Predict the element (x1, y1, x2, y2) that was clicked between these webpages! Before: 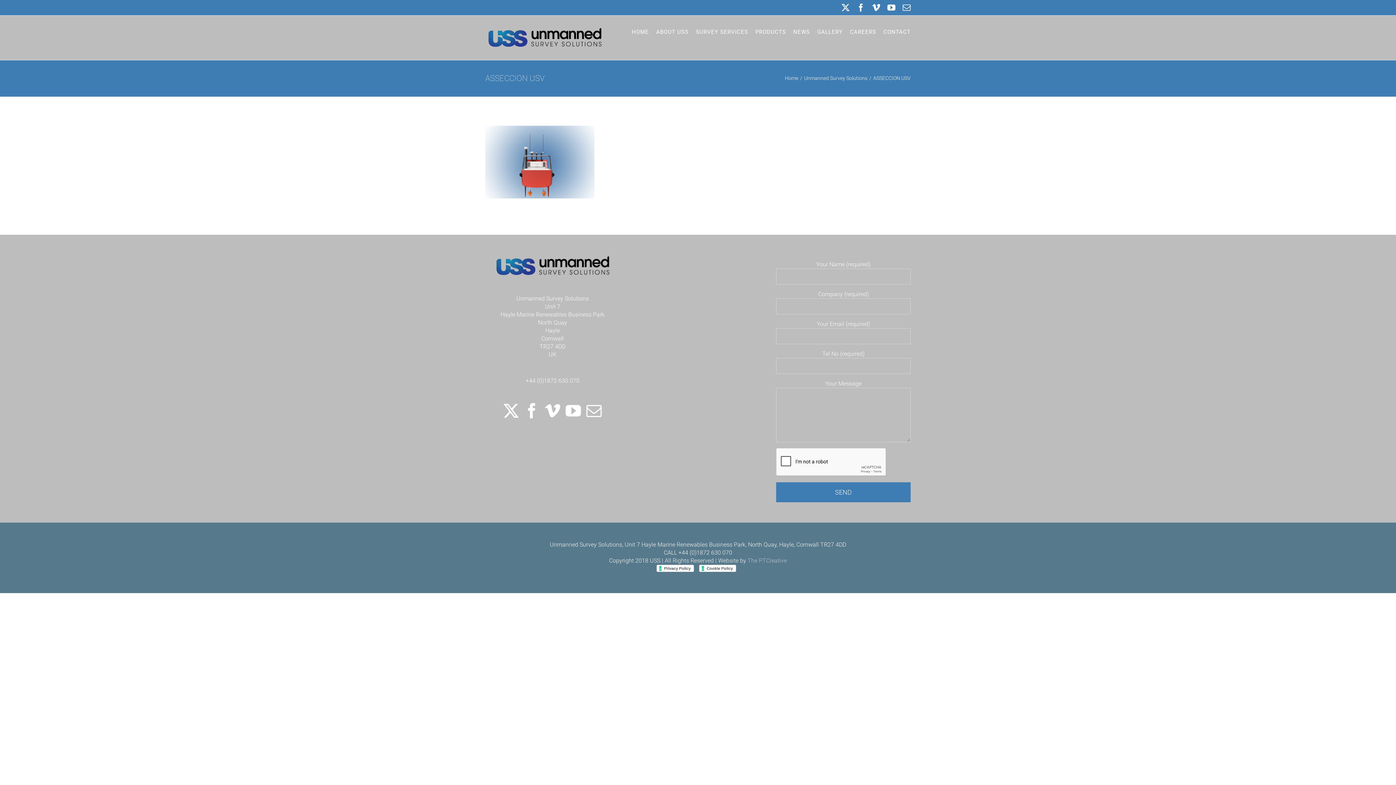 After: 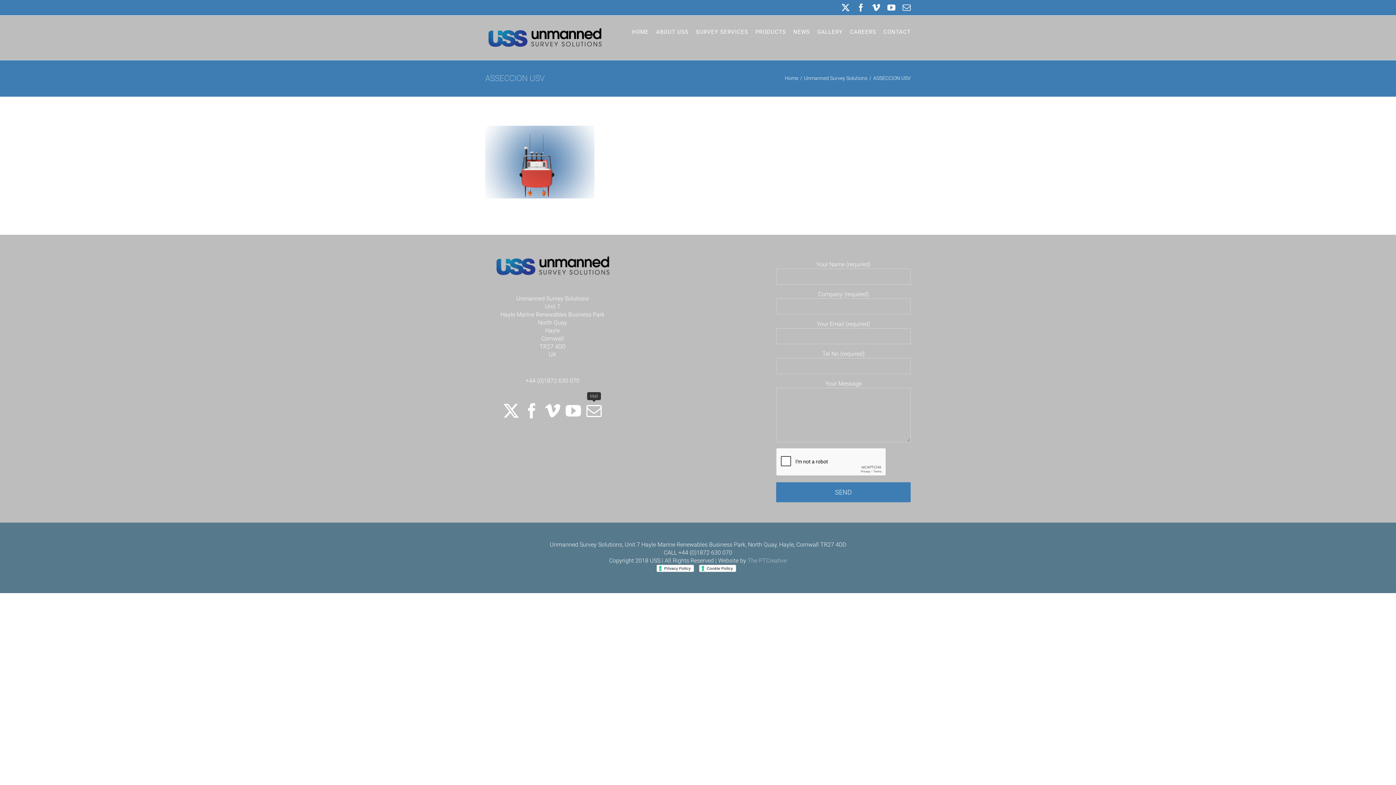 Action: bbox: (586, 403, 601, 418) label: Mail